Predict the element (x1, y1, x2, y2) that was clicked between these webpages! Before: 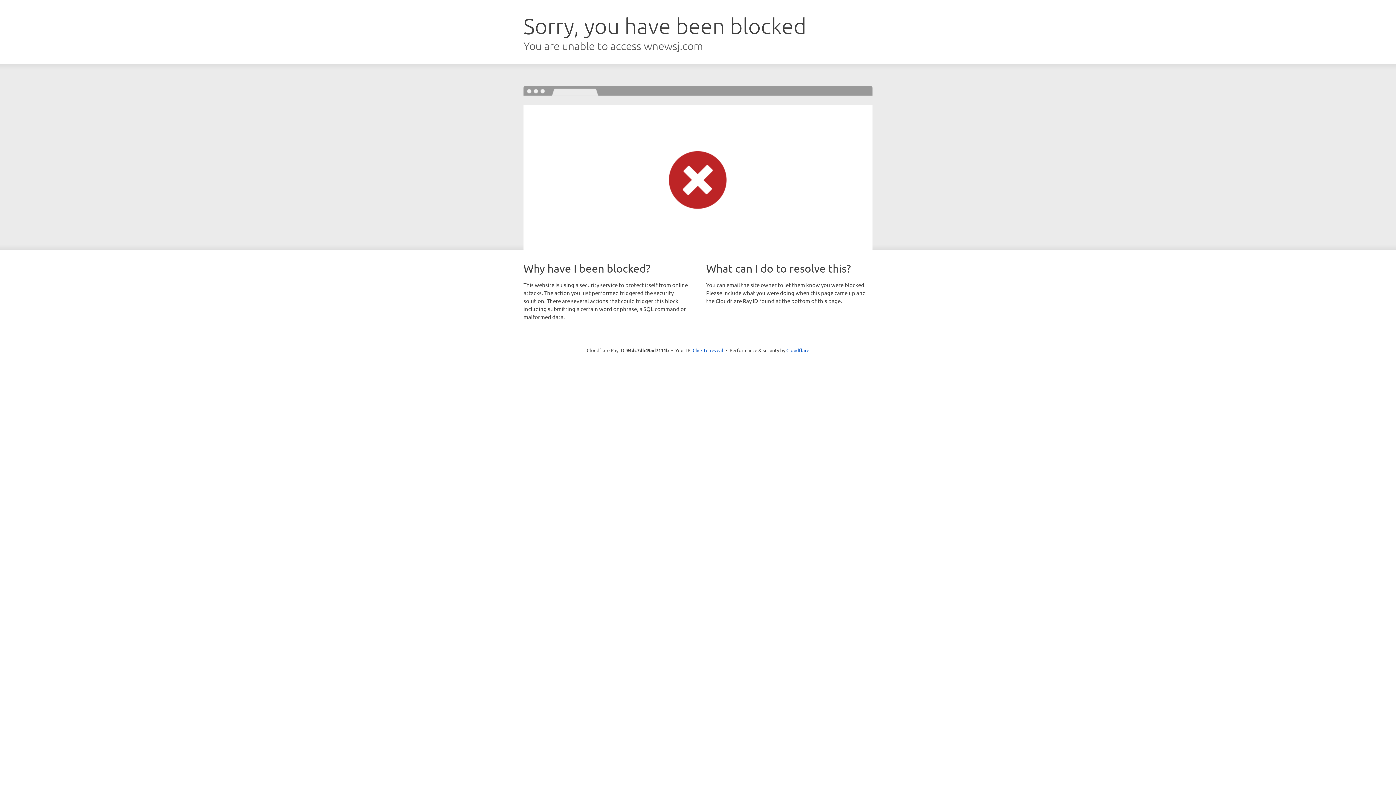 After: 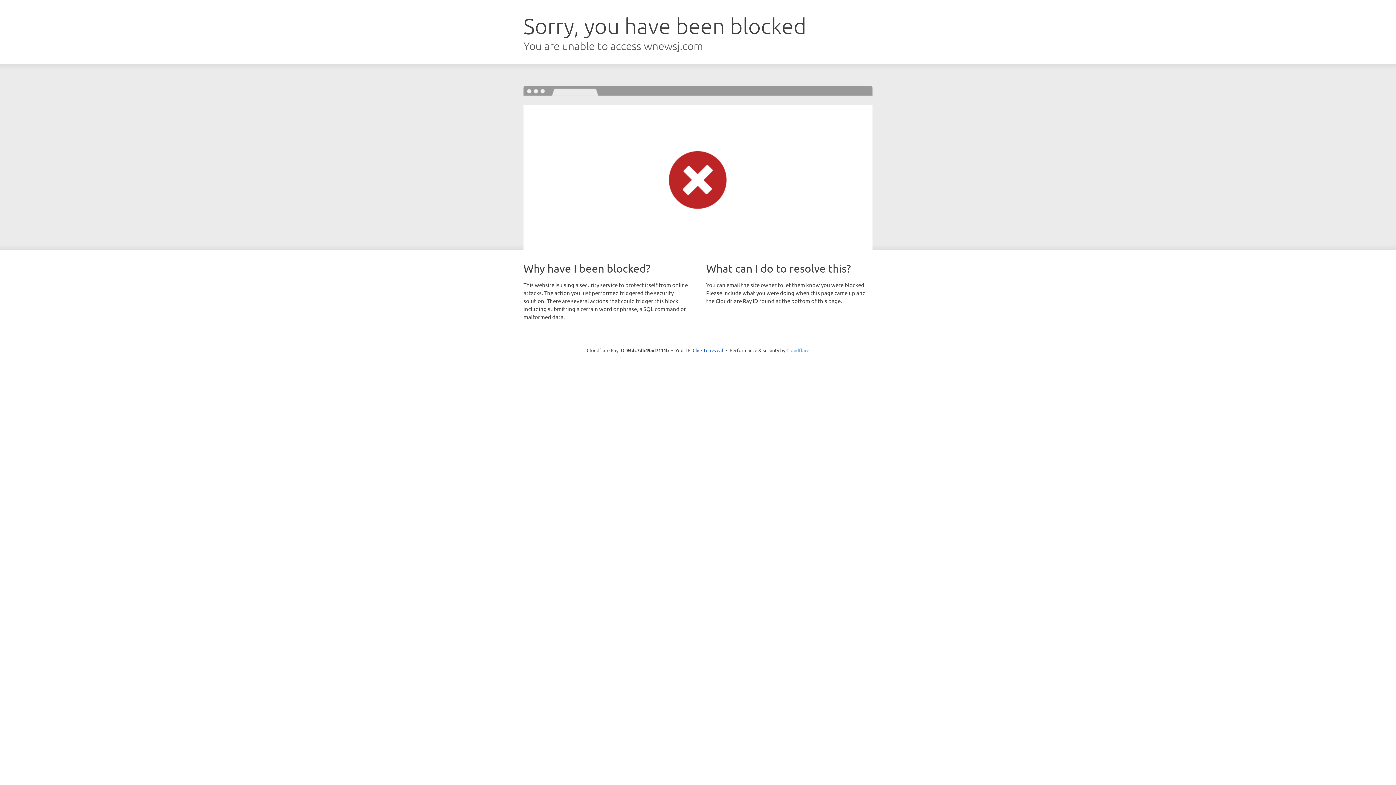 Action: label: Cloudflare bbox: (786, 347, 809, 353)